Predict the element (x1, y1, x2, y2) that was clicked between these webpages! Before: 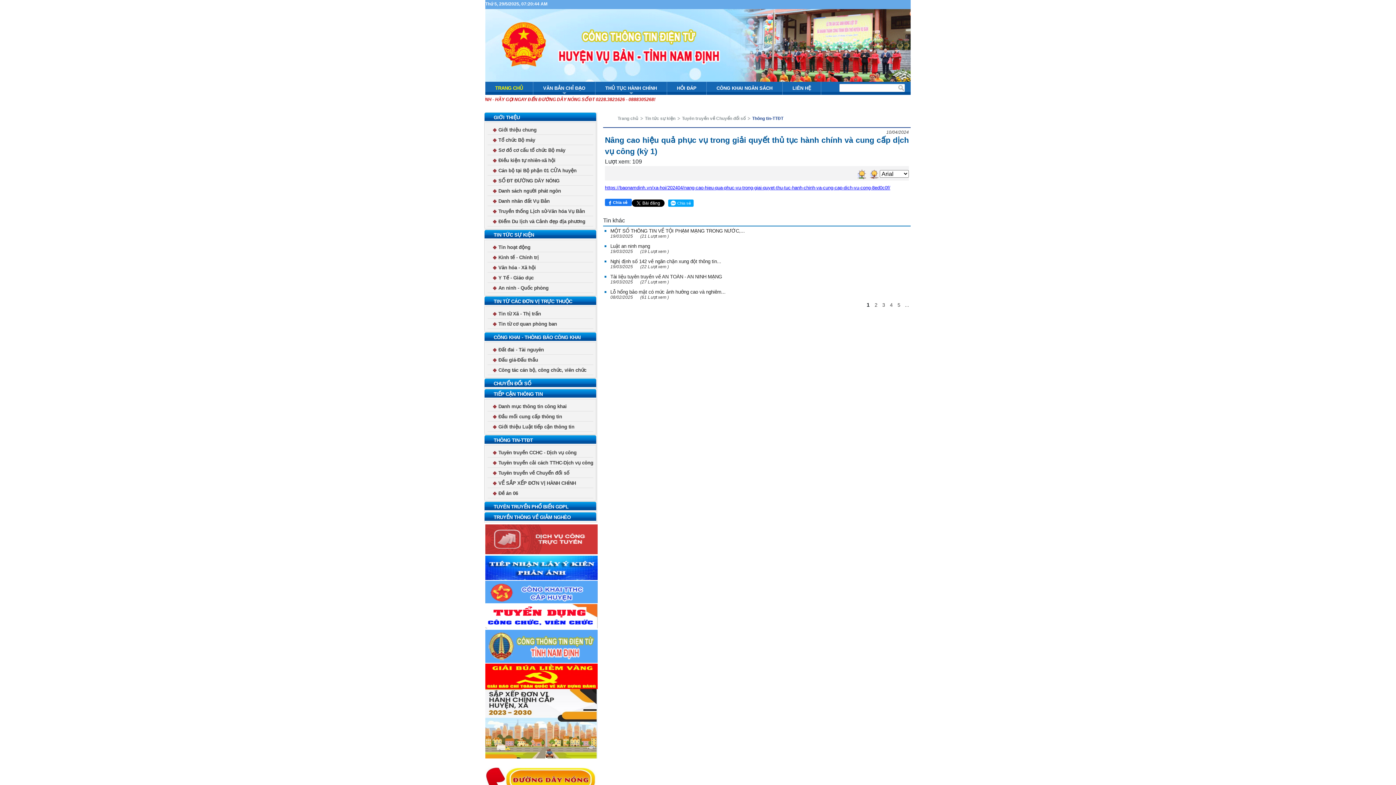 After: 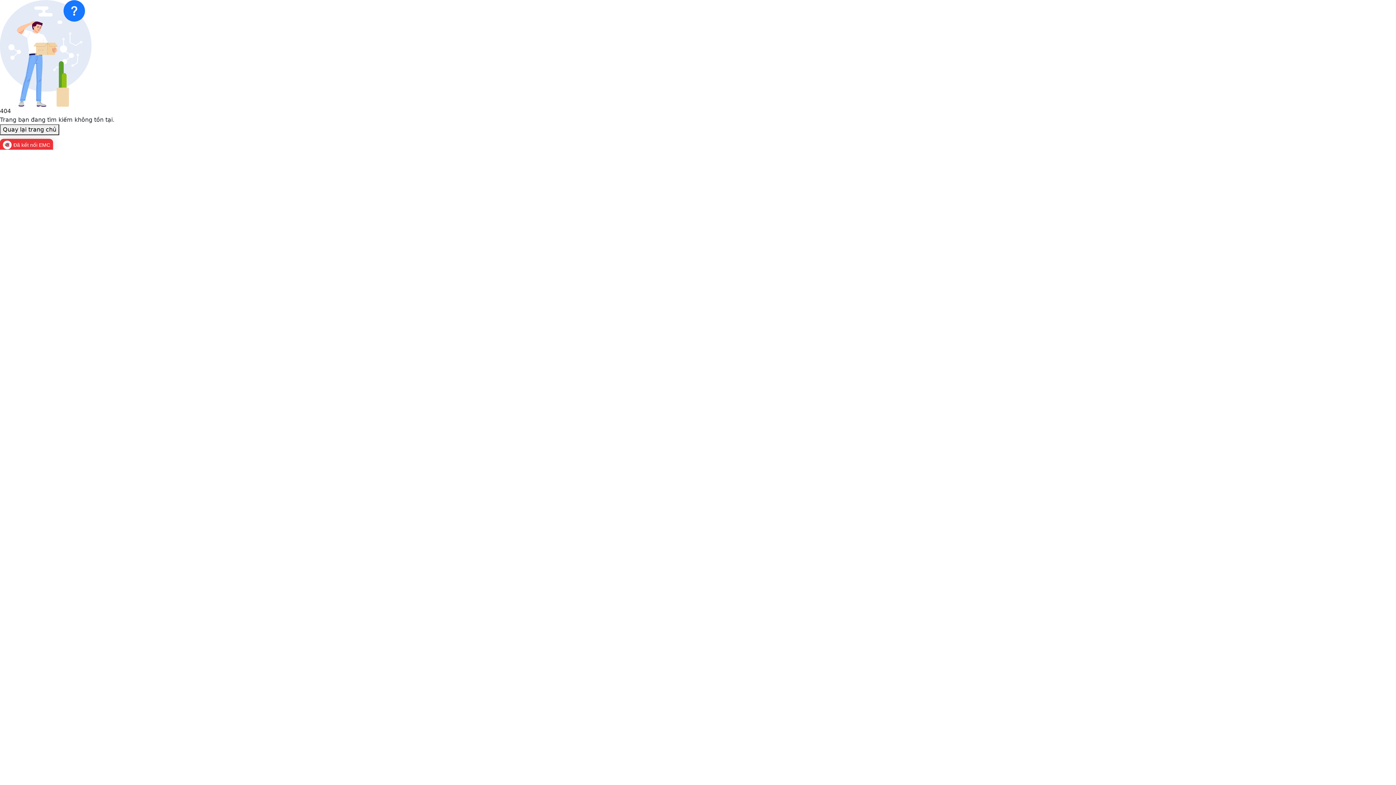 Action: bbox: (485, 537, 597, 542)